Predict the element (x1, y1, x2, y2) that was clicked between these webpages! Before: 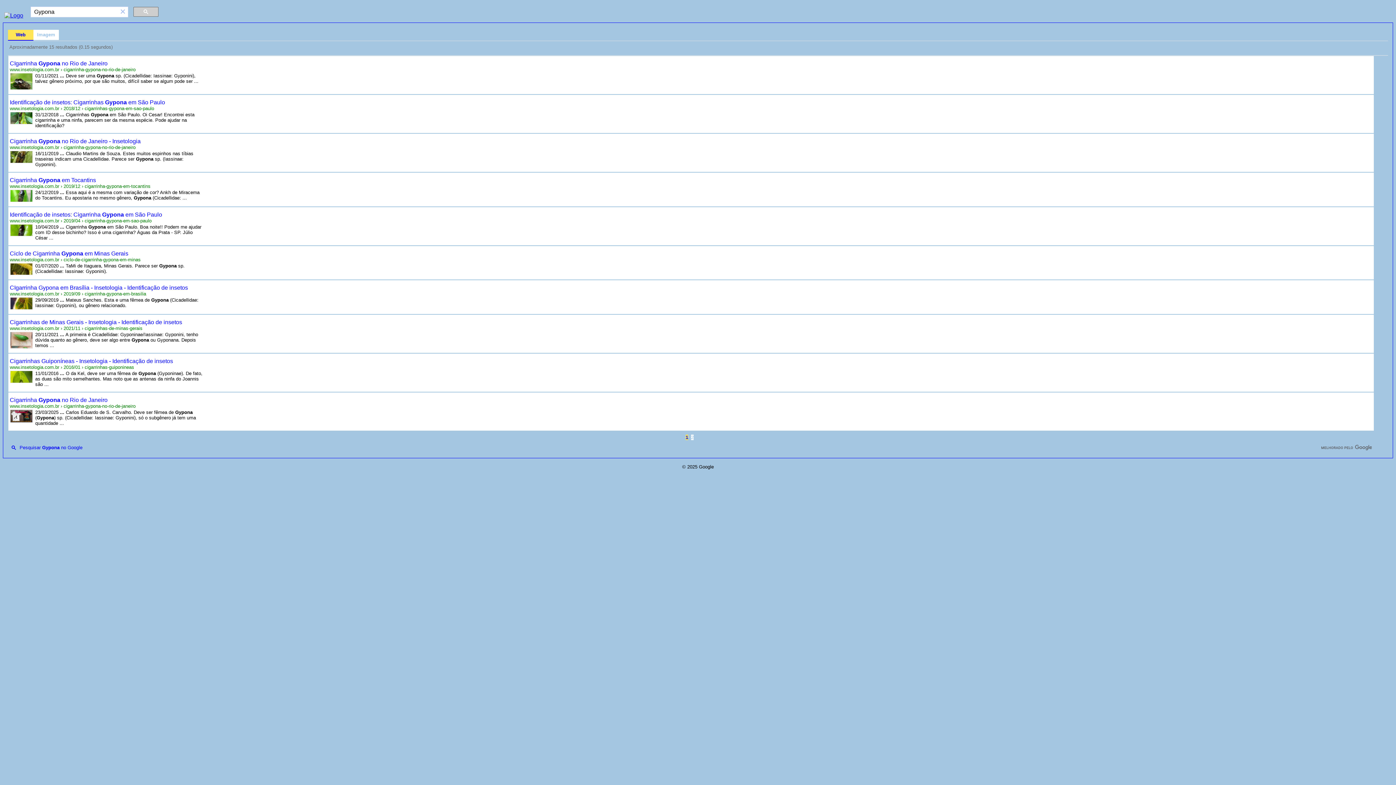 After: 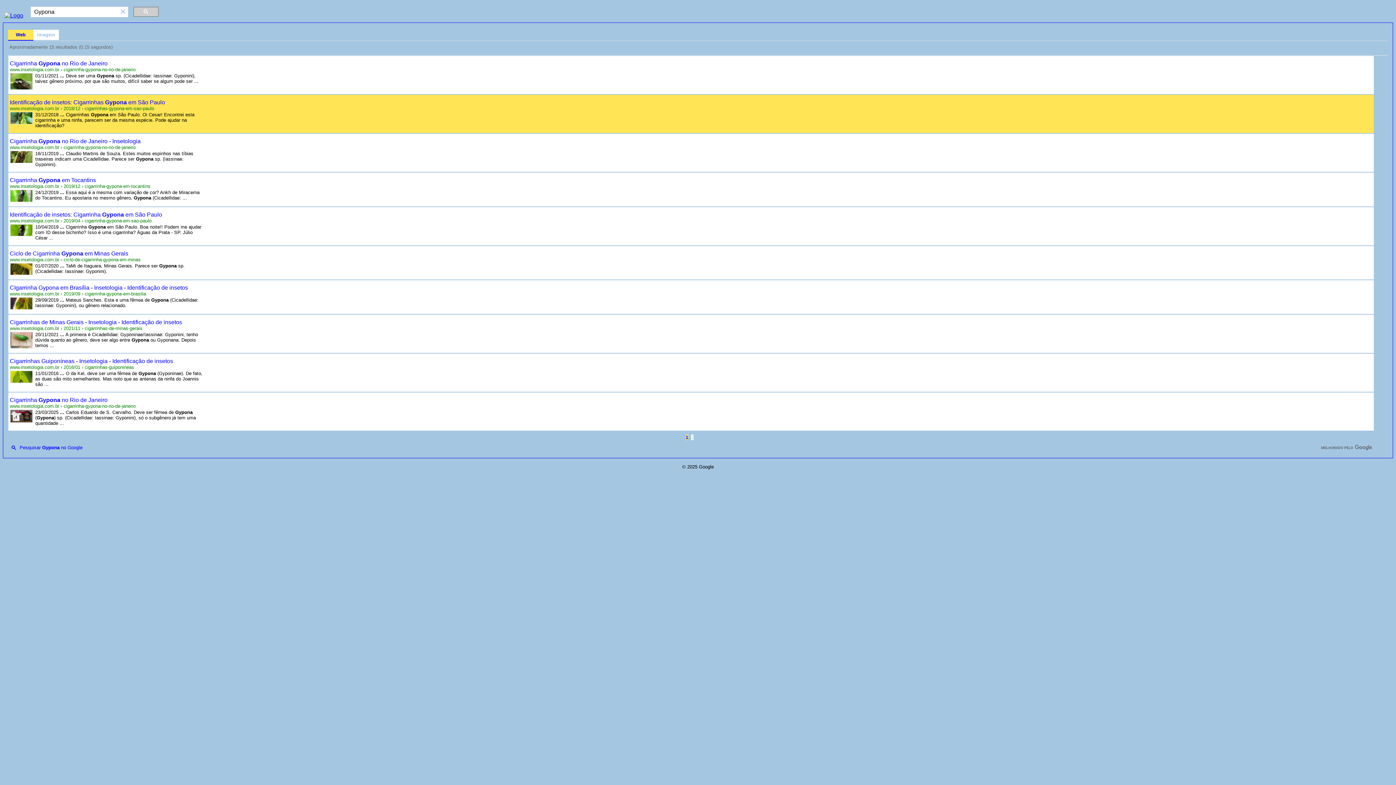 Action: bbox: (9, 114, 33, 120)